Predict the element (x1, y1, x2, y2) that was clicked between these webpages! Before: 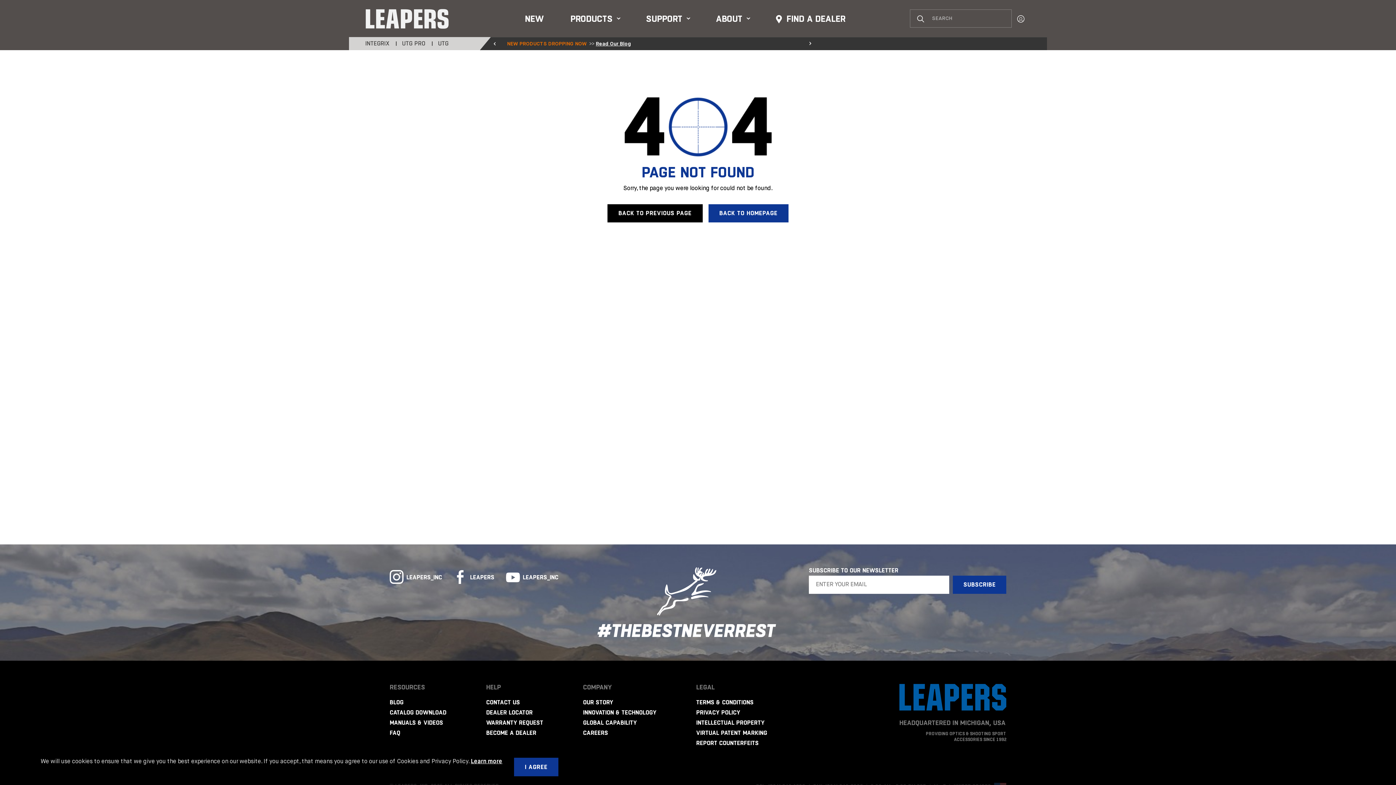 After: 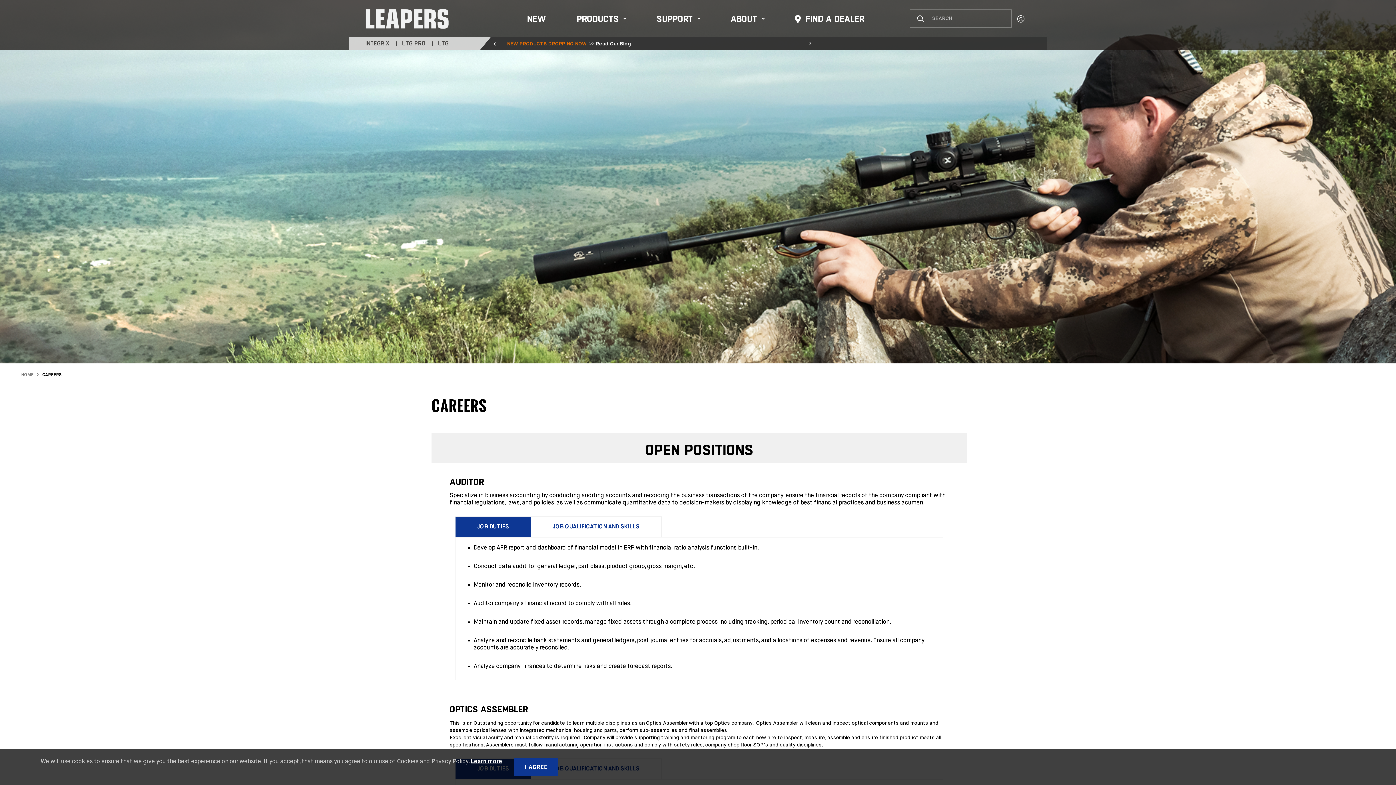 Action: bbox: (583, 729, 608, 736) label: CAREERS